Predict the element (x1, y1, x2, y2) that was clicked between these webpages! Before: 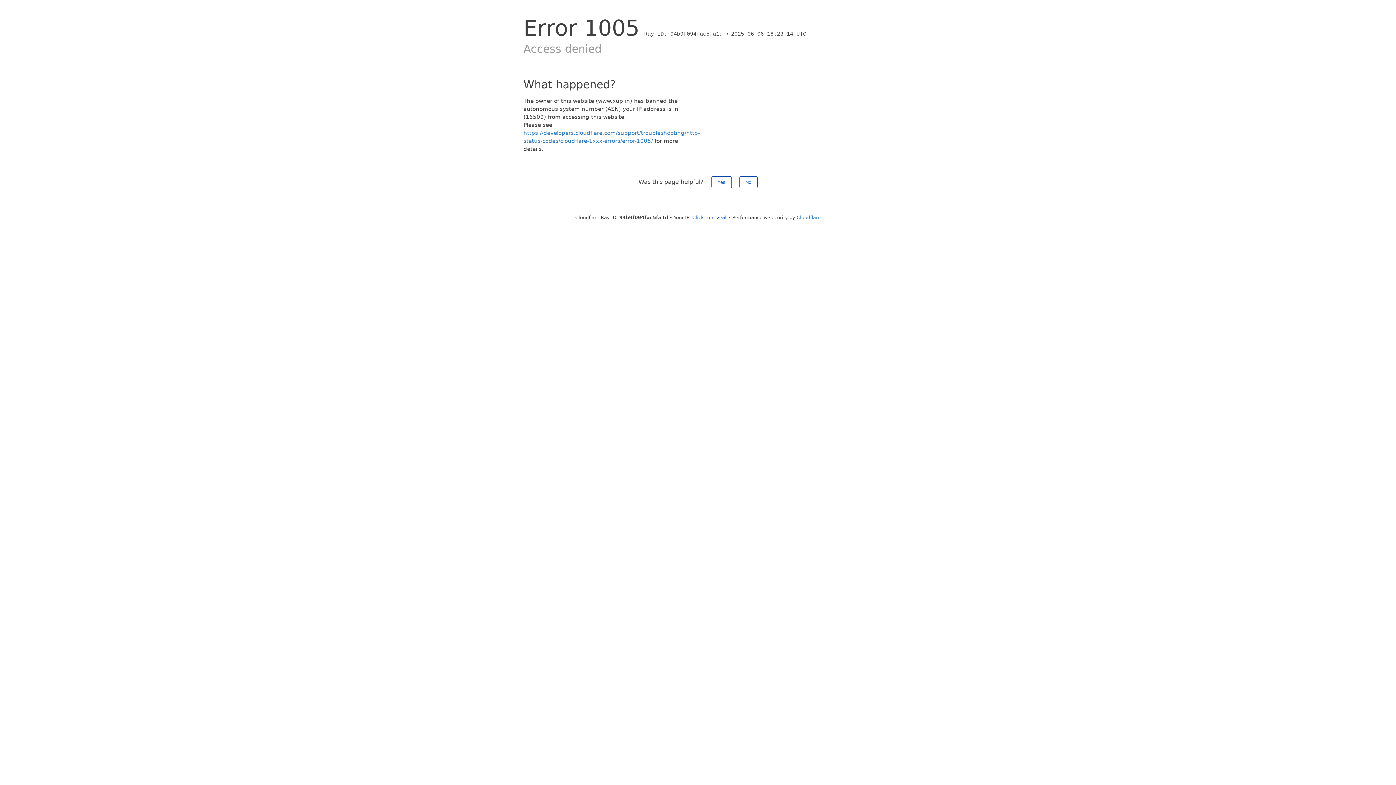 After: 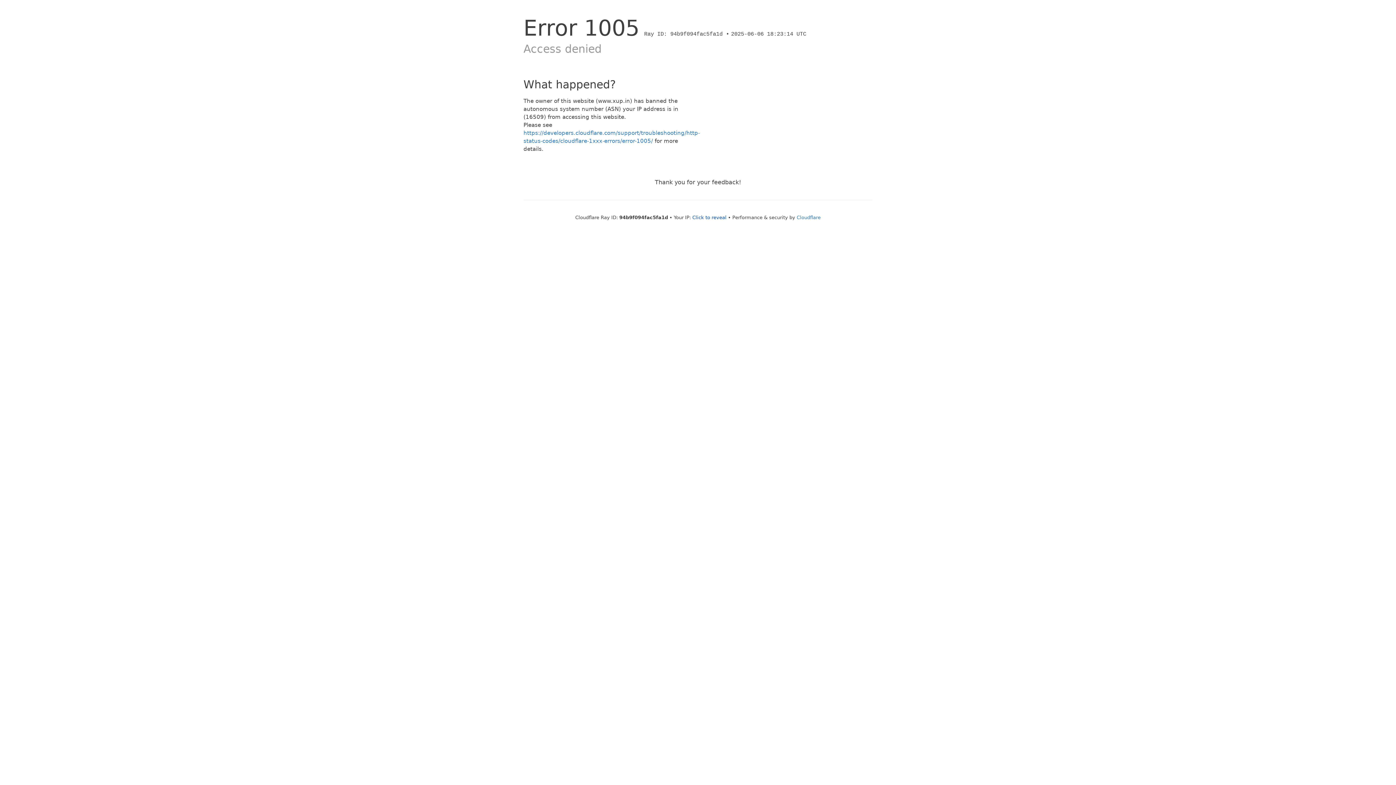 Action: label: No bbox: (739, 176, 757, 188)